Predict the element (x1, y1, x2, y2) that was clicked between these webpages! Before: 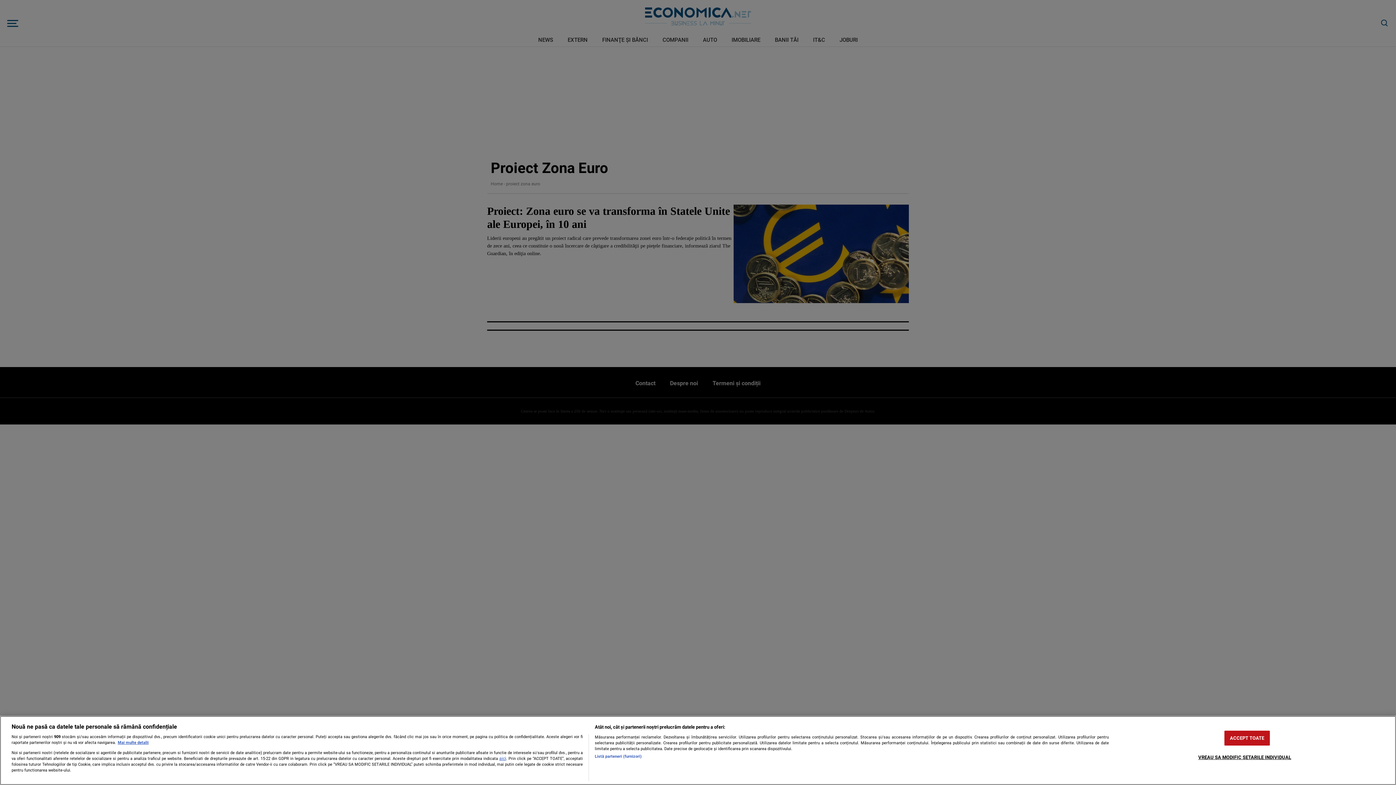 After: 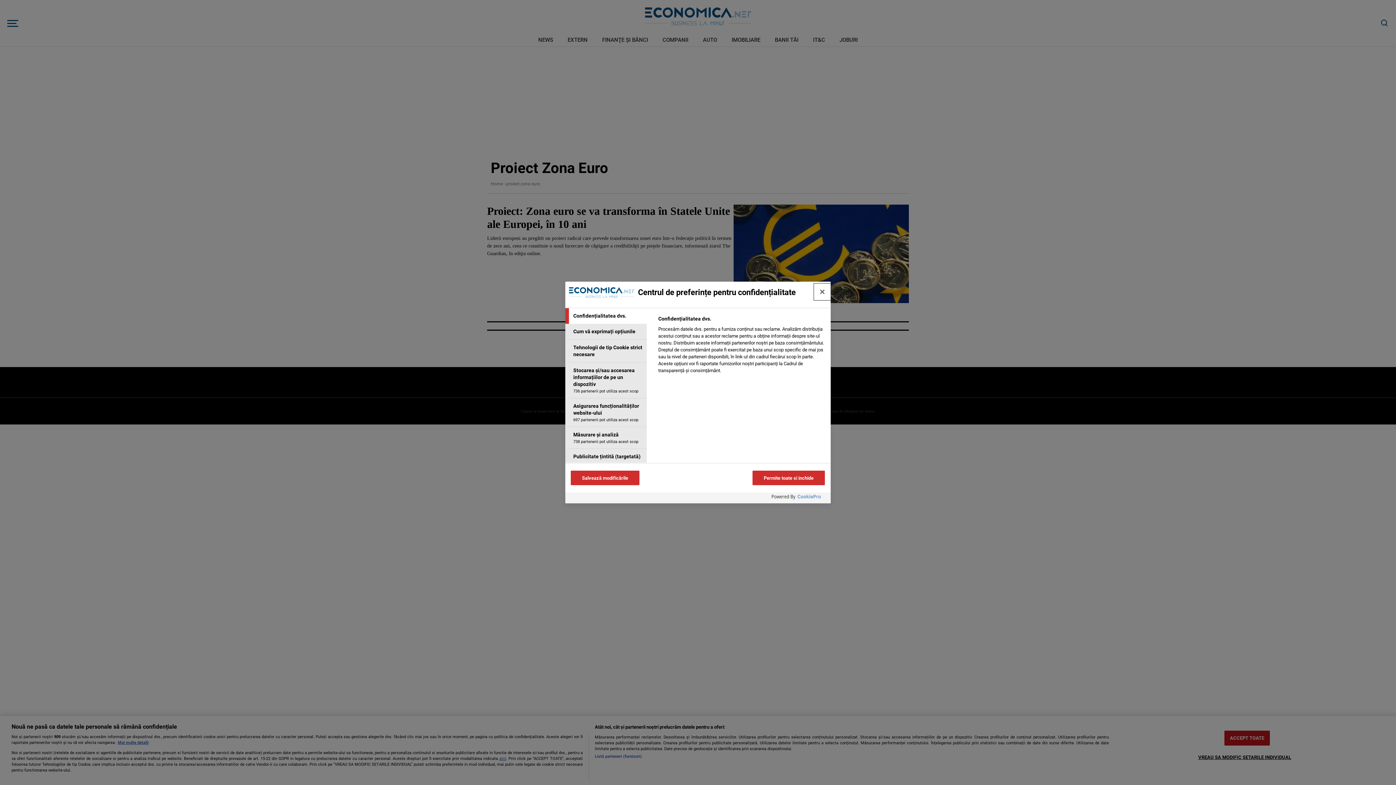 Action: label: VREAU SA MODIFIC SETARILE INDIVIDUAL bbox: (1198, 750, 1291, 764)